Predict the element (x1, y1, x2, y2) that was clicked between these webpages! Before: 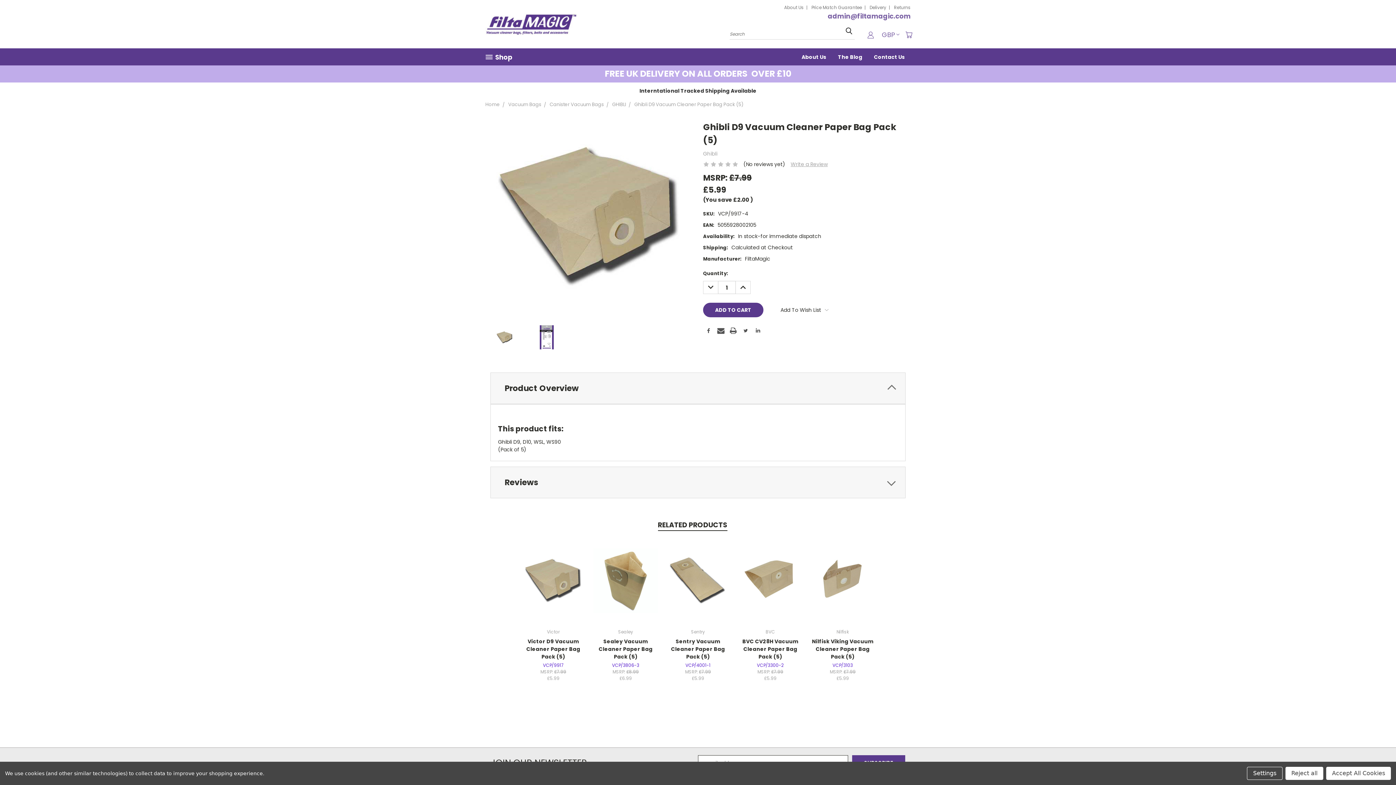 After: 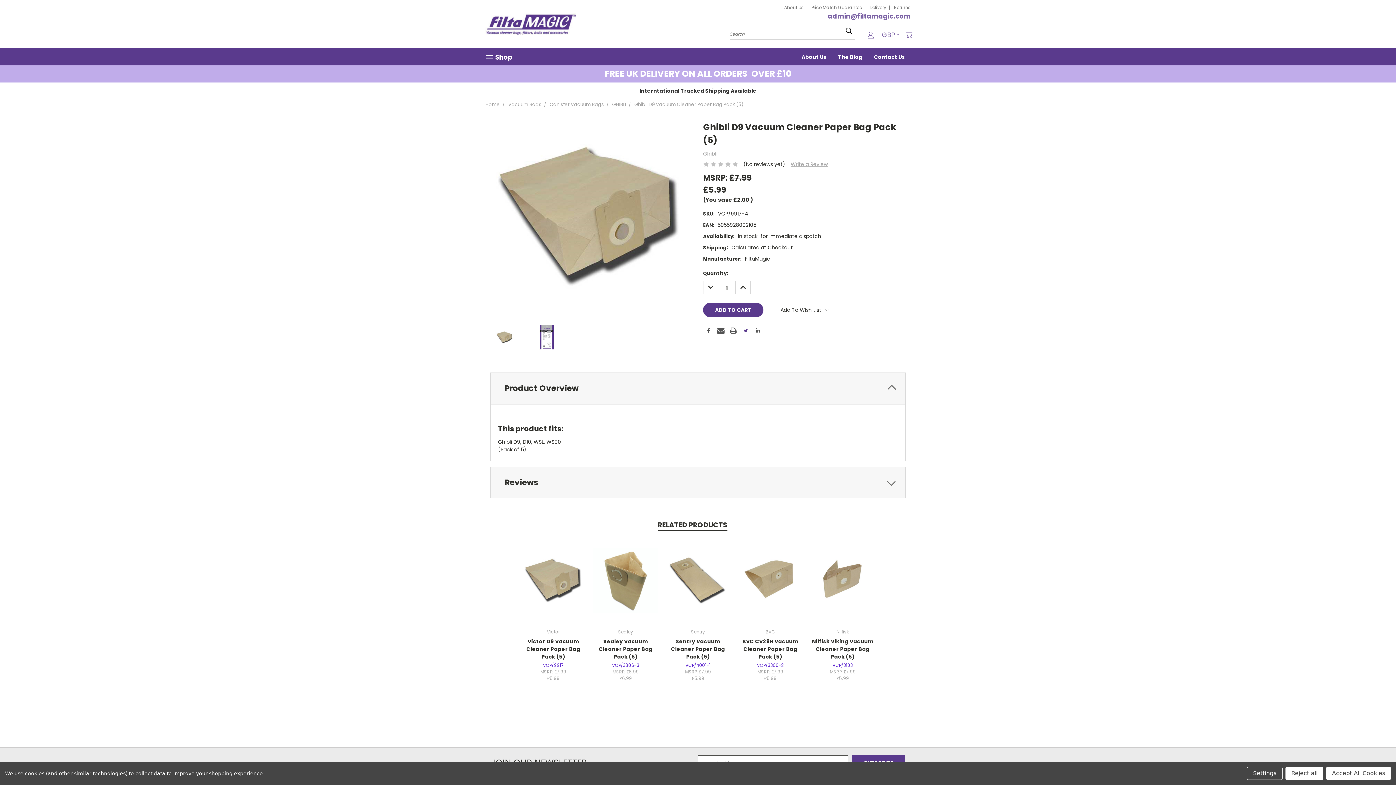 Action: bbox: (742, 327, 749, 334)